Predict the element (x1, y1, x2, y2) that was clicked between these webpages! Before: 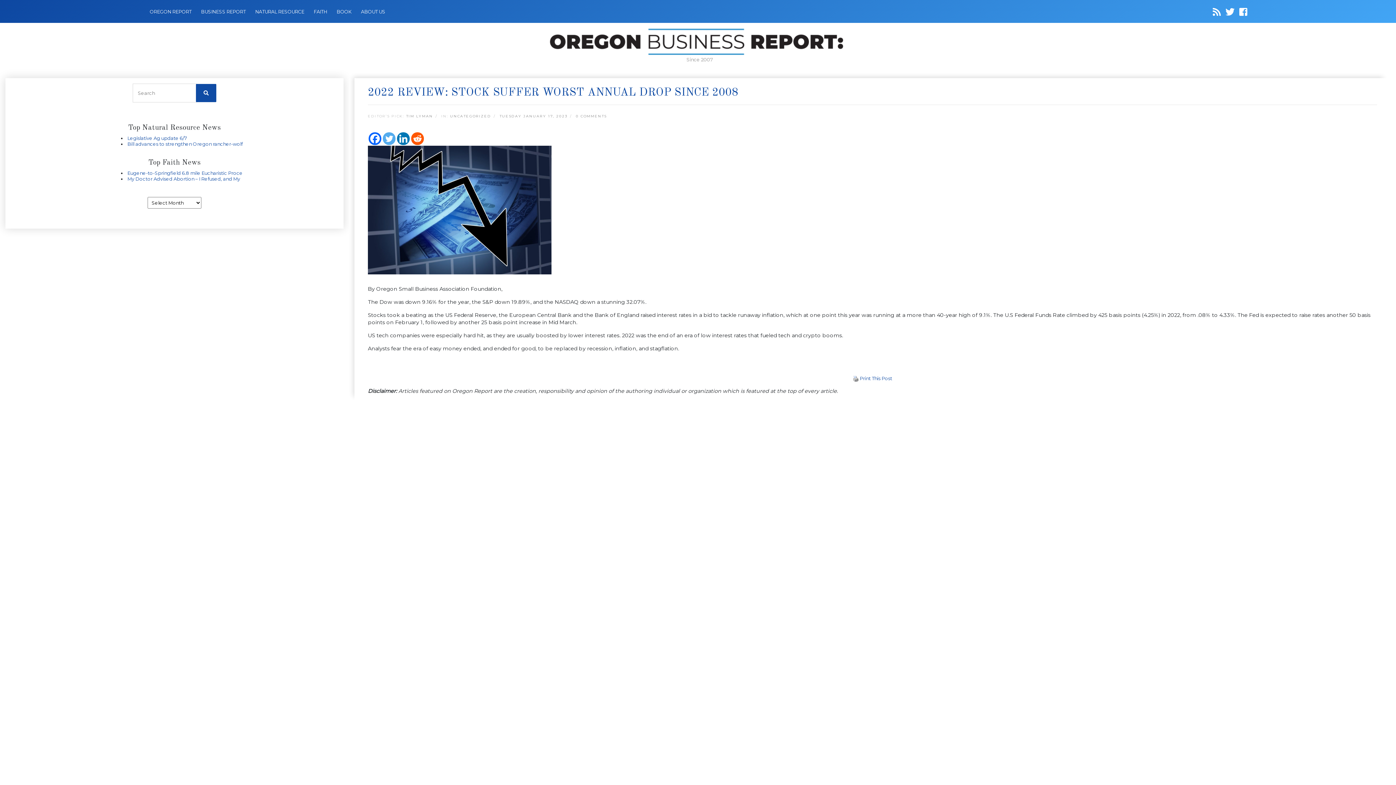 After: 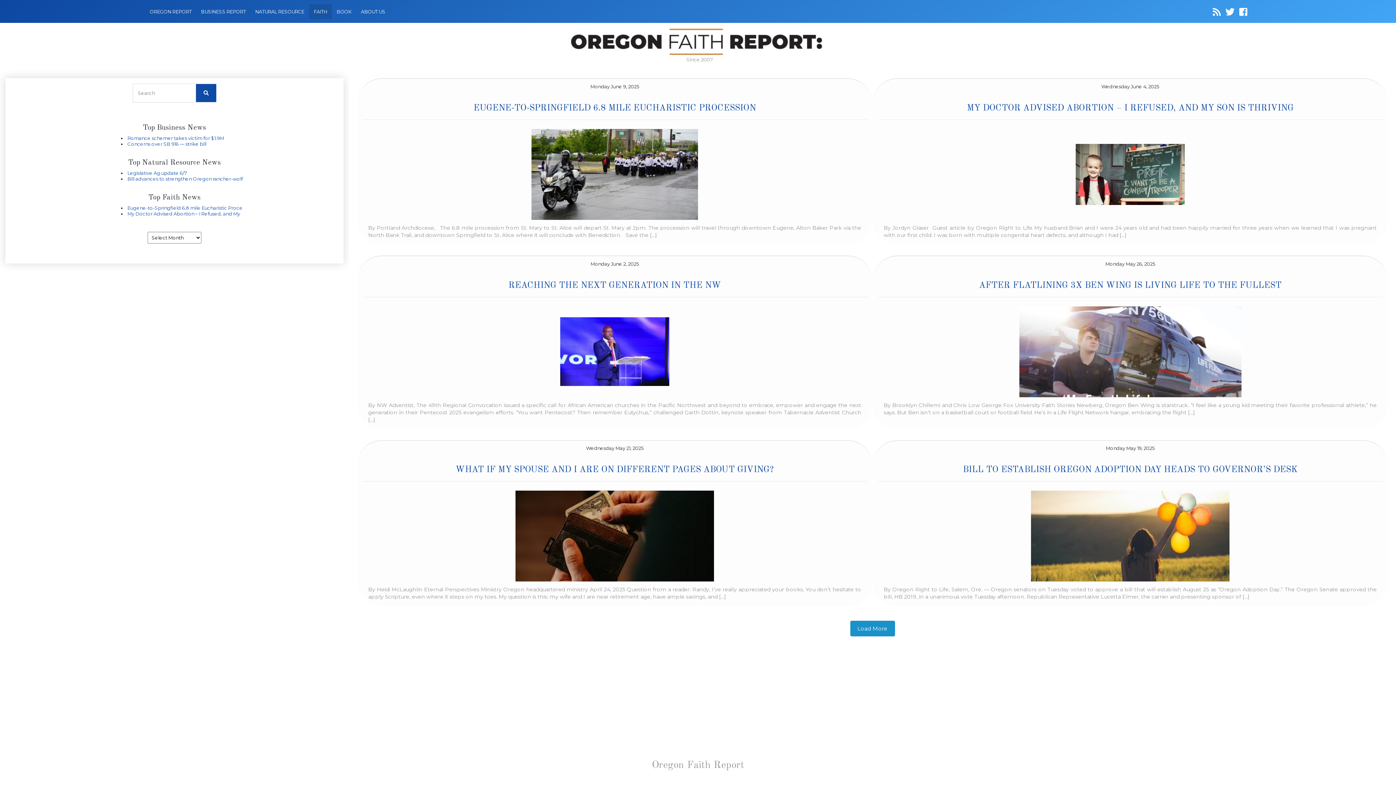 Action: label: FAITH bbox: (310, 6, 330, 17)